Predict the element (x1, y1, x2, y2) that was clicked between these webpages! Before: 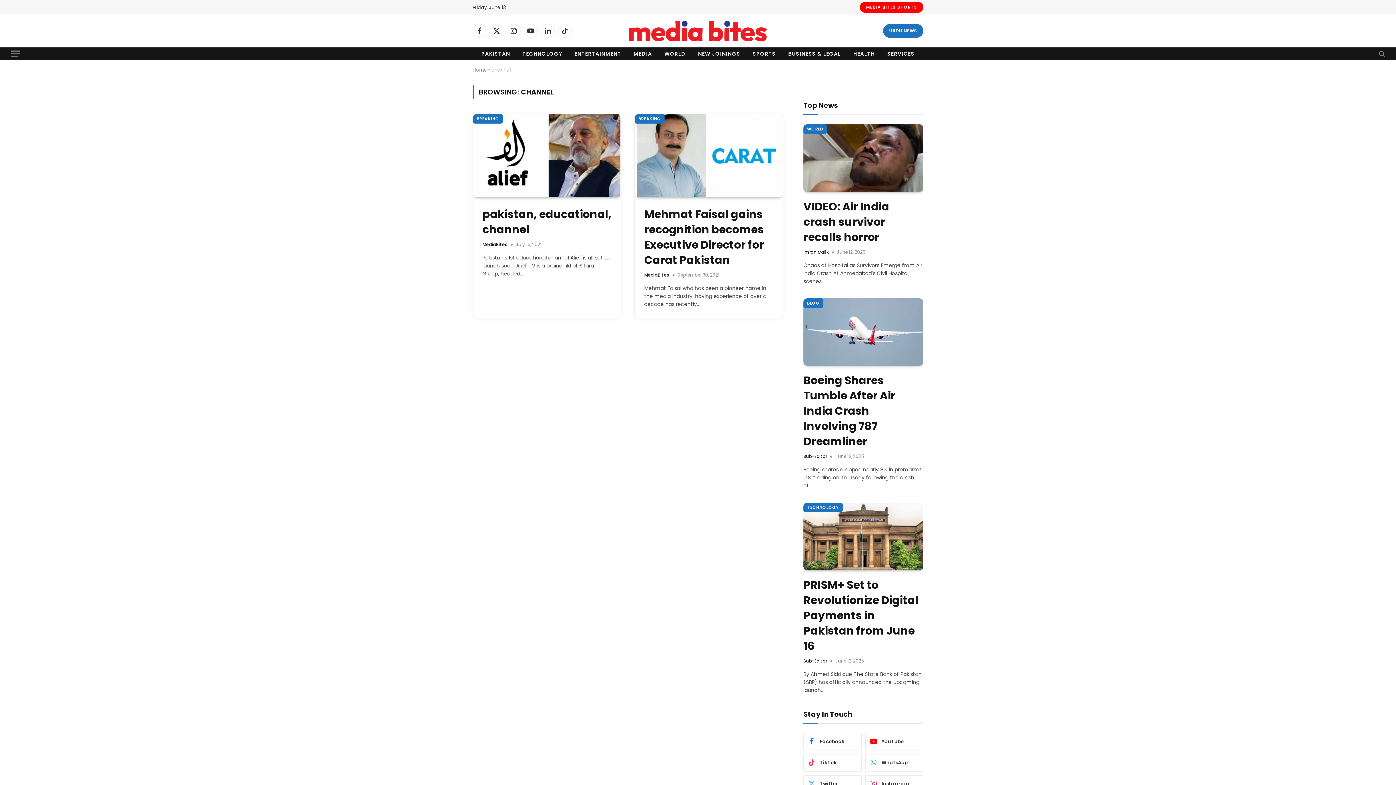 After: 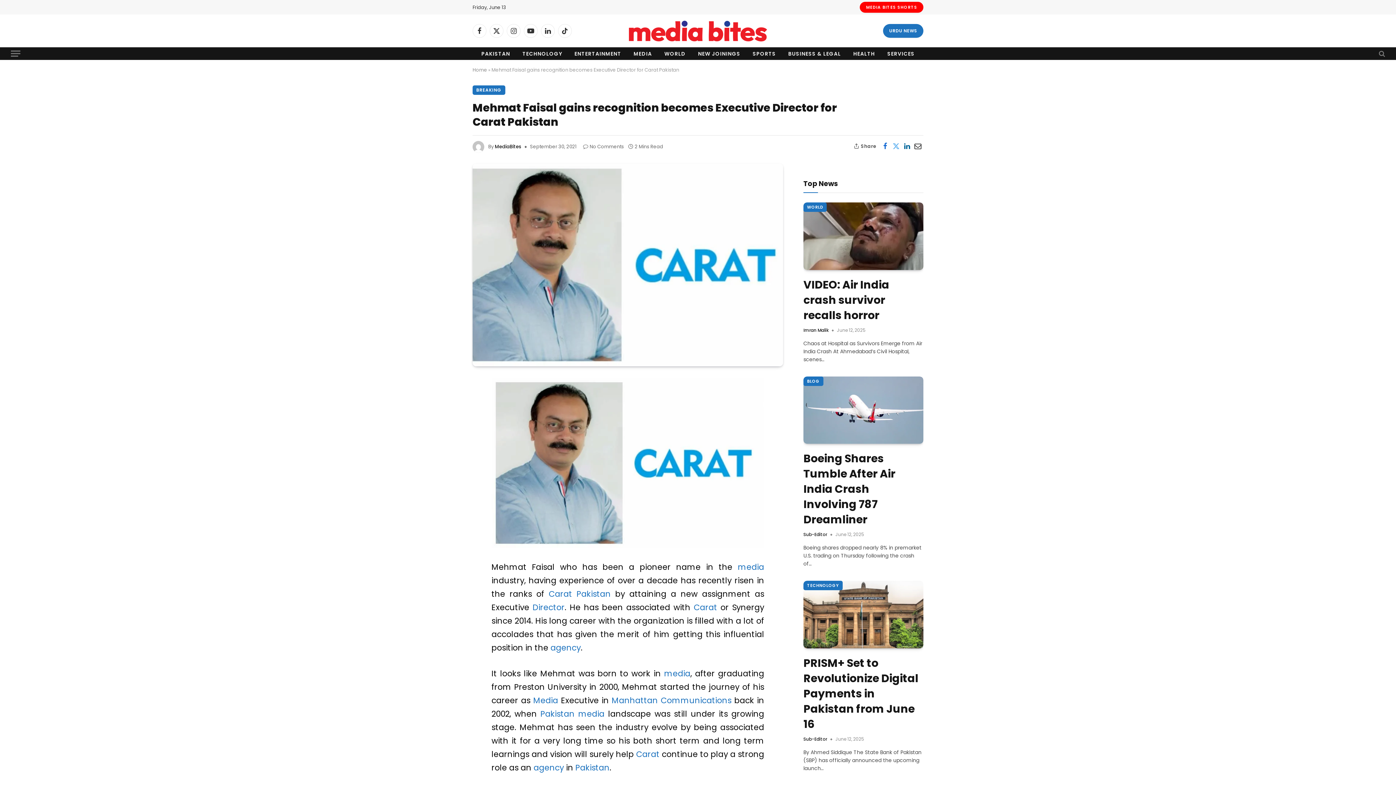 Action: label: Mehmat Faisal gains recognition becomes Executive Director for Carat Pakistan bbox: (644, 206, 773, 267)